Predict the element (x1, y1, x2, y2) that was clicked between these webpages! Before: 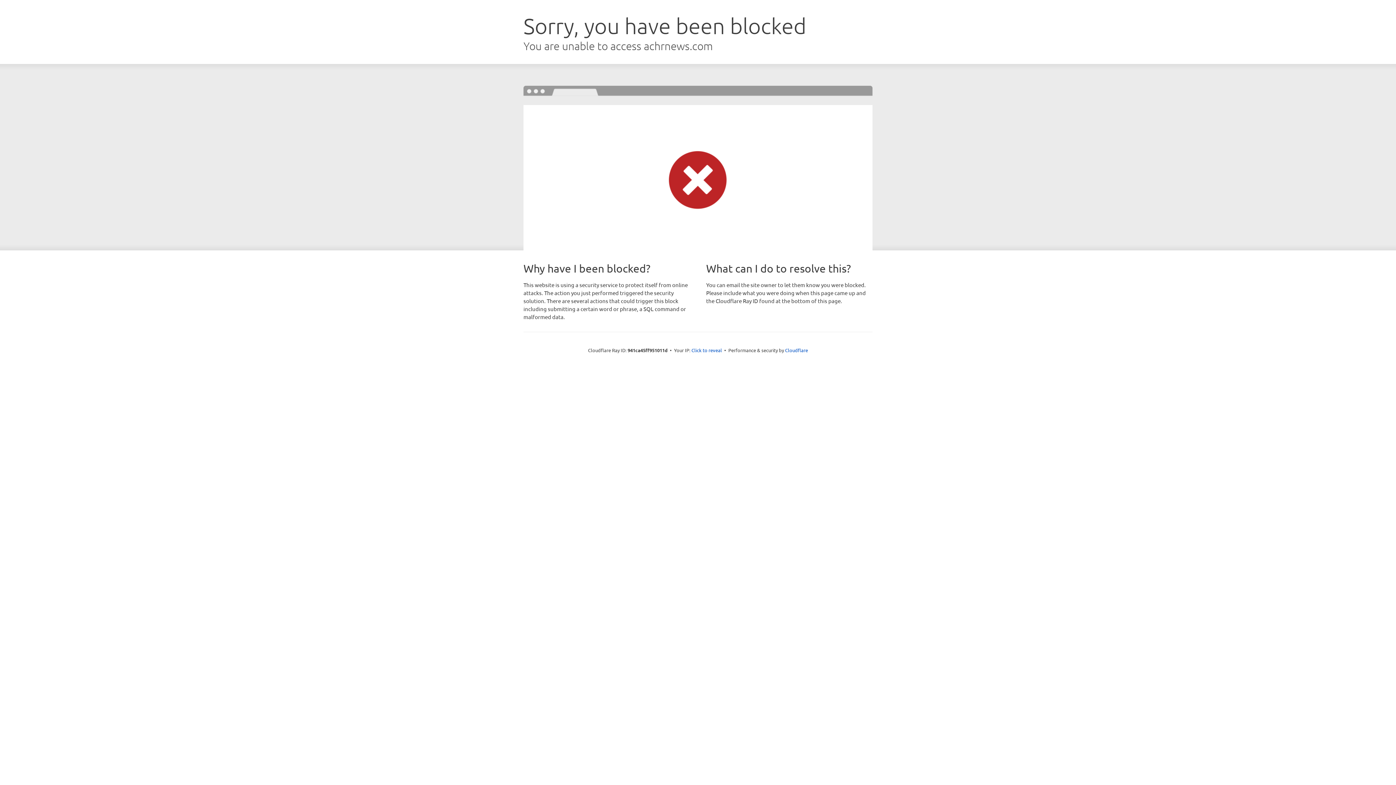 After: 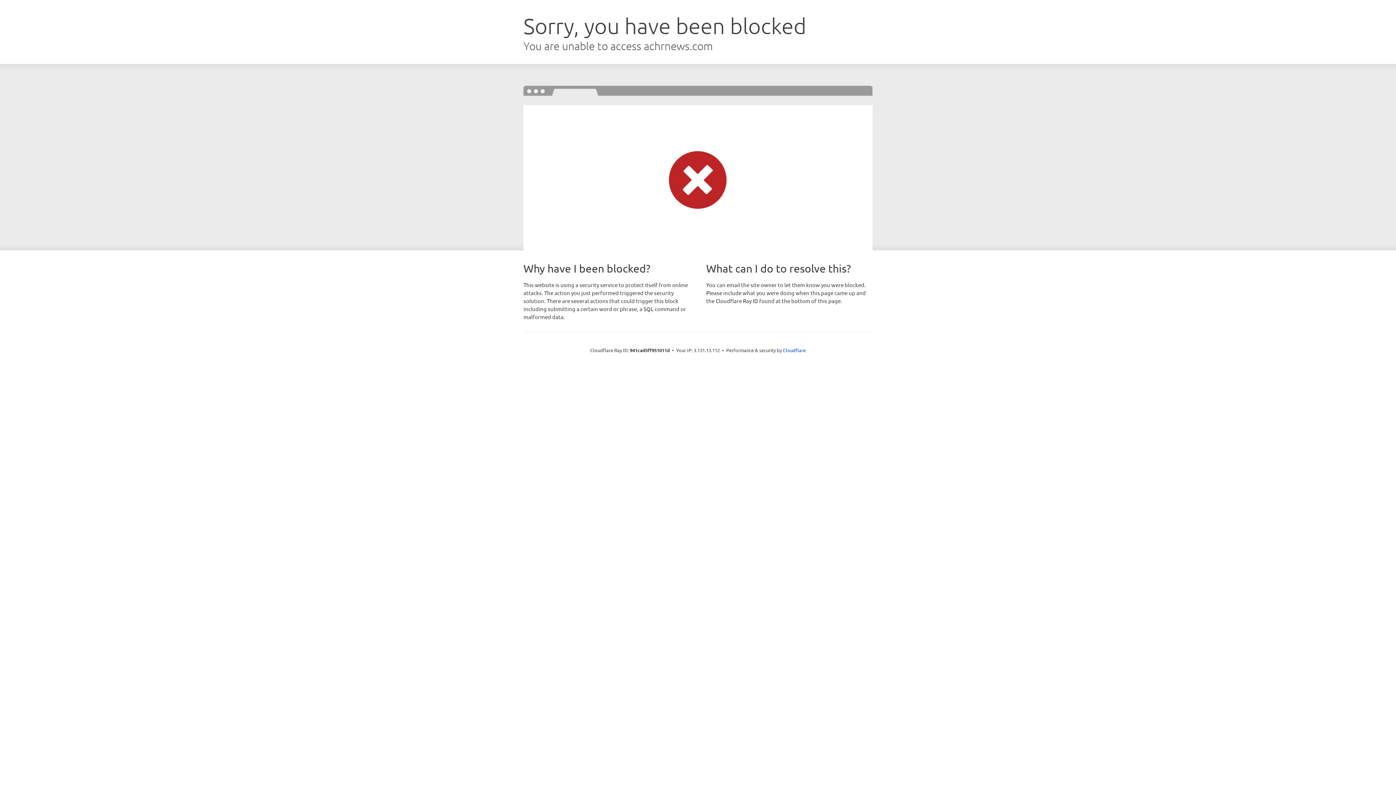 Action: bbox: (691, 346, 722, 353) label: Click to reveal